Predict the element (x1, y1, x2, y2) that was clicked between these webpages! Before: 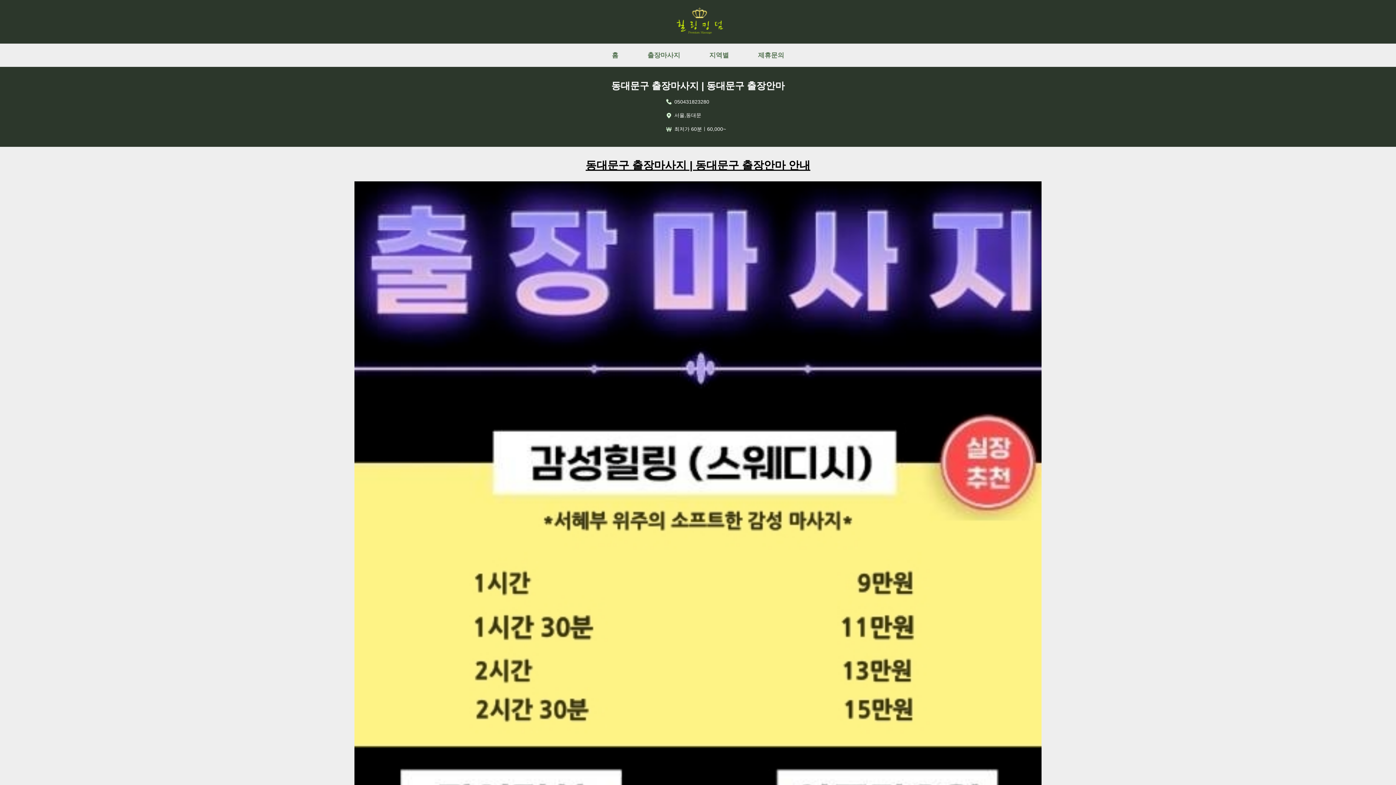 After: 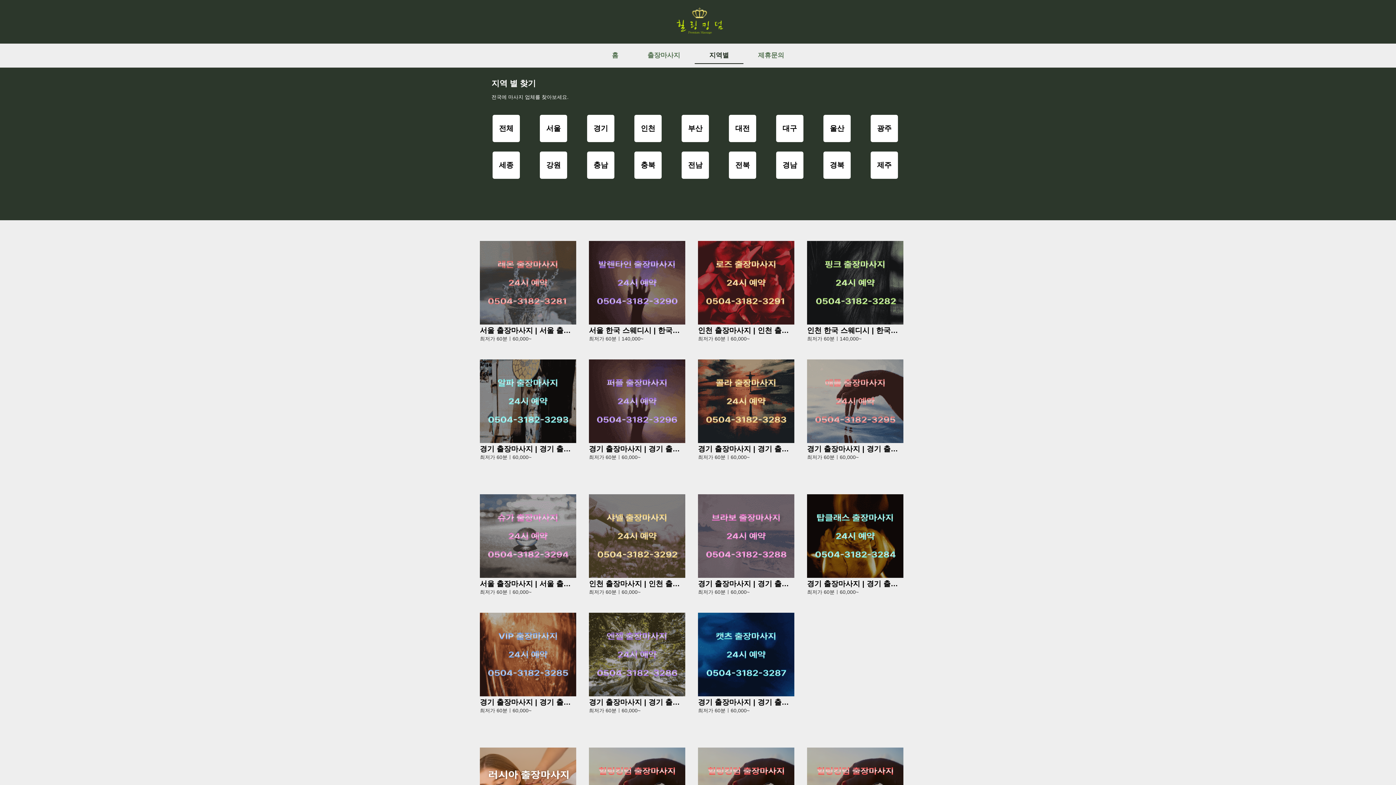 Action: bbox: (694, 47, 743, 63) label: 지역별